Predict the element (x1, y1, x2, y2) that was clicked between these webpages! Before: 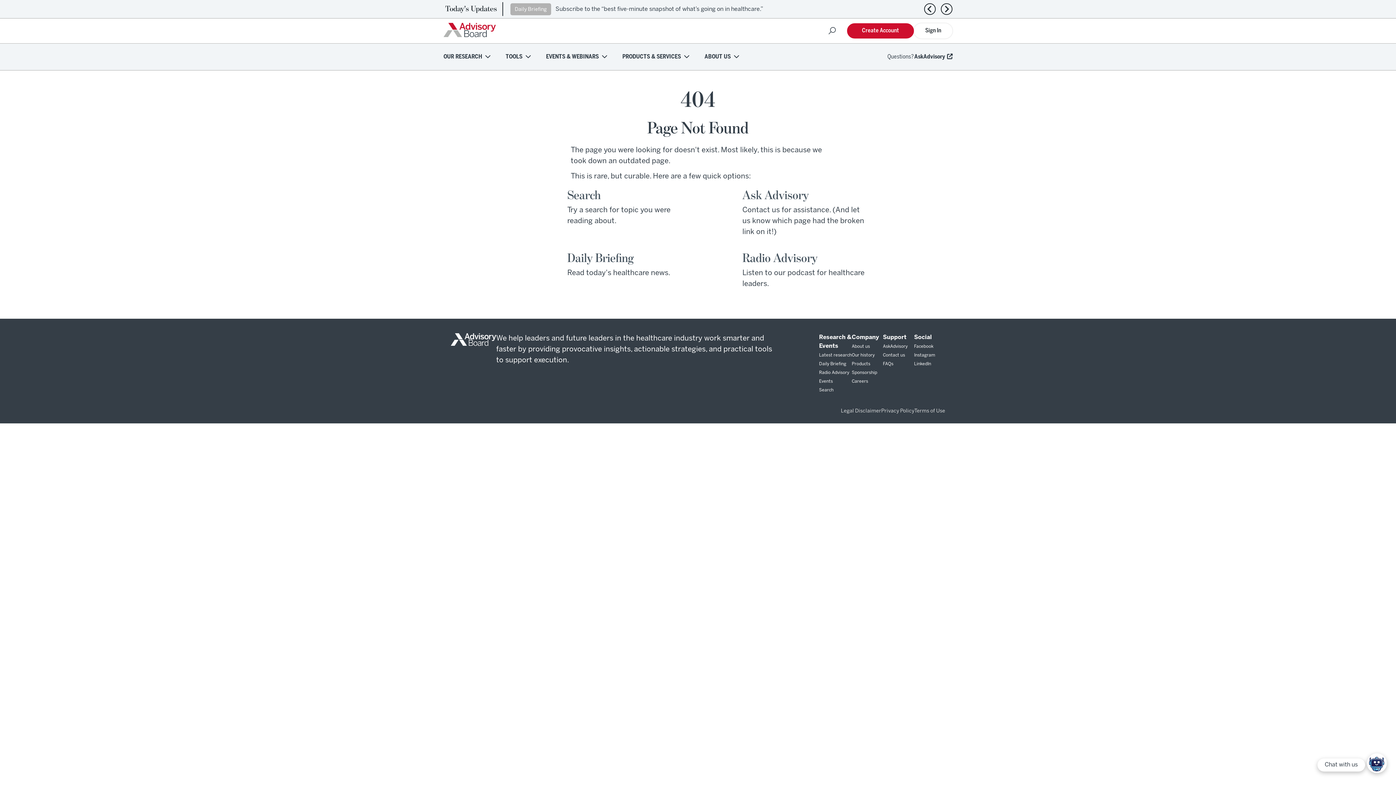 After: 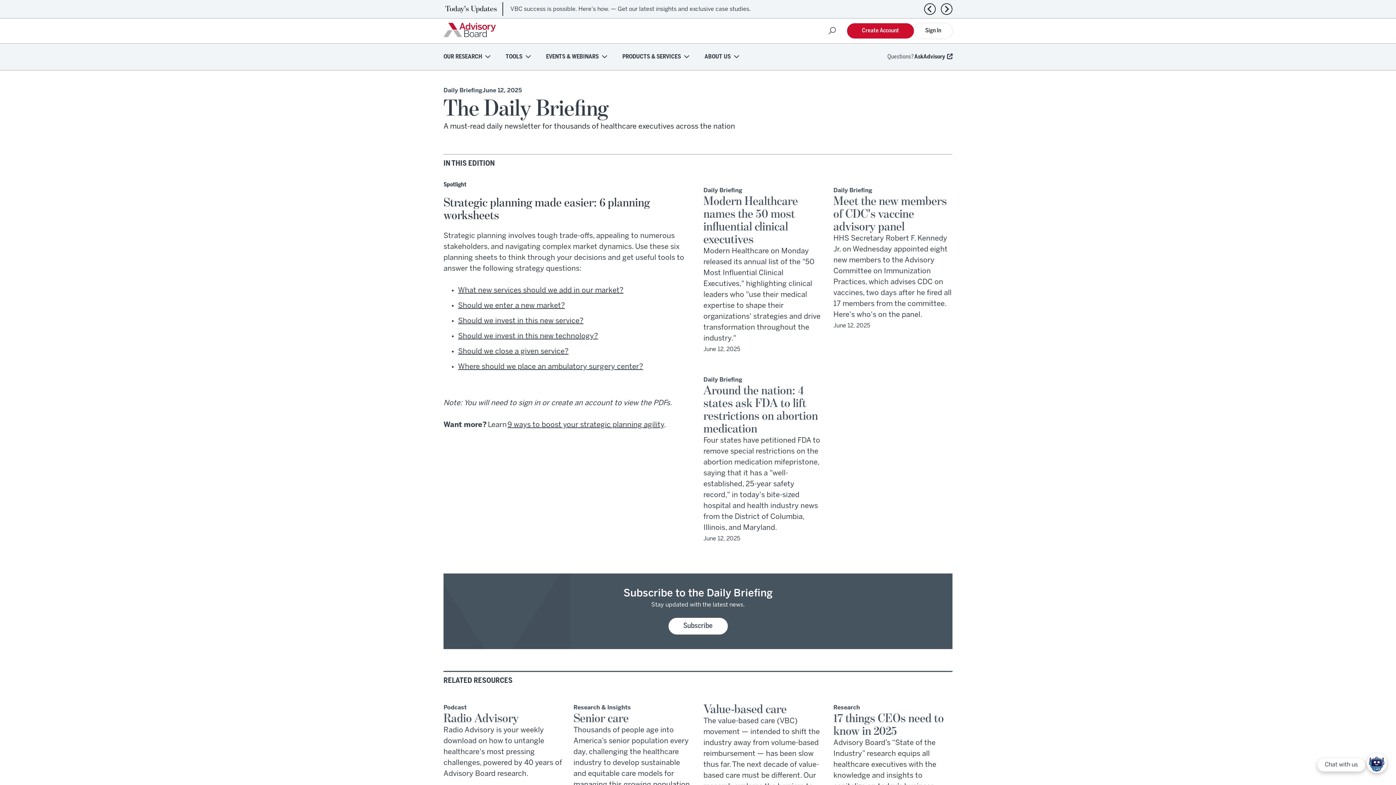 Action: label: Daily Briefing

Read today's healthcare news. bbox: (528, 252, 670, 279)